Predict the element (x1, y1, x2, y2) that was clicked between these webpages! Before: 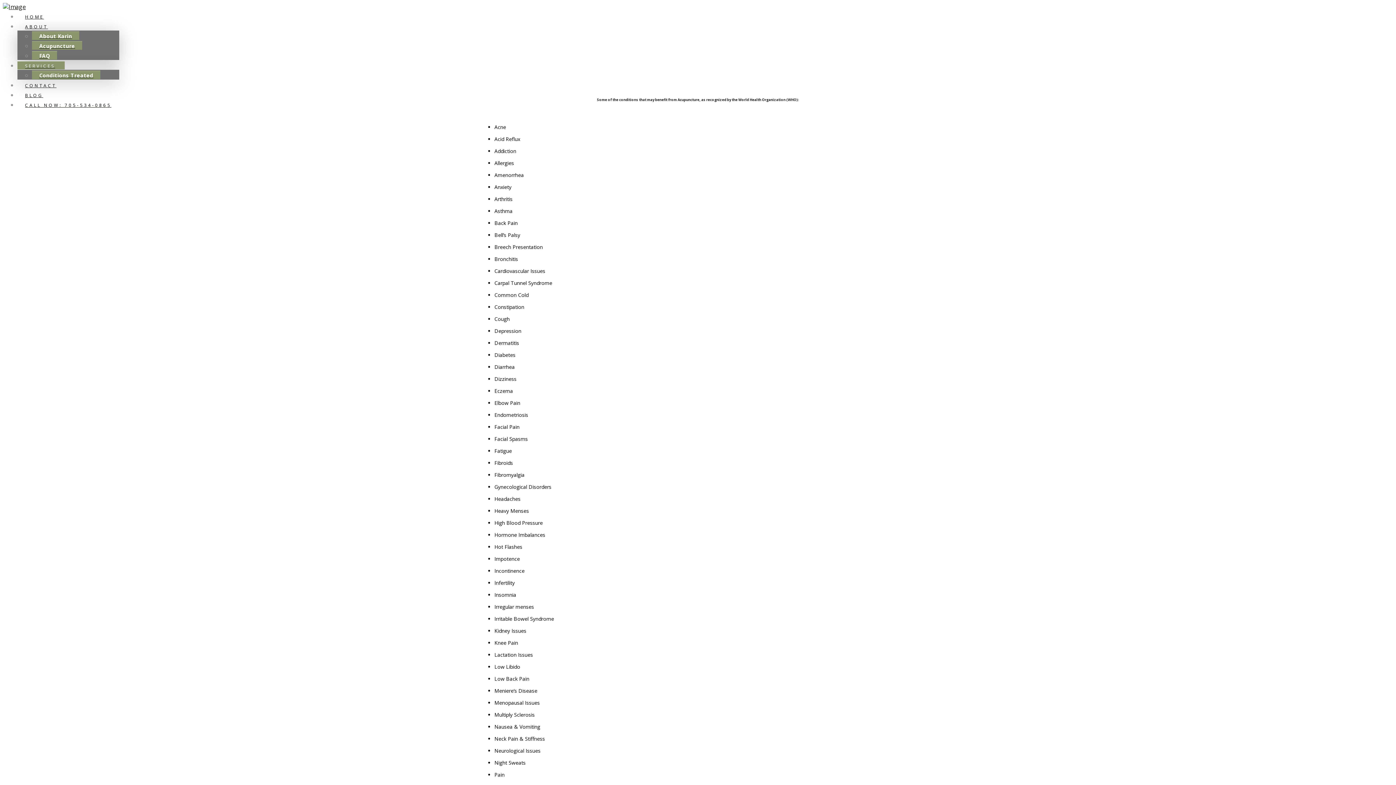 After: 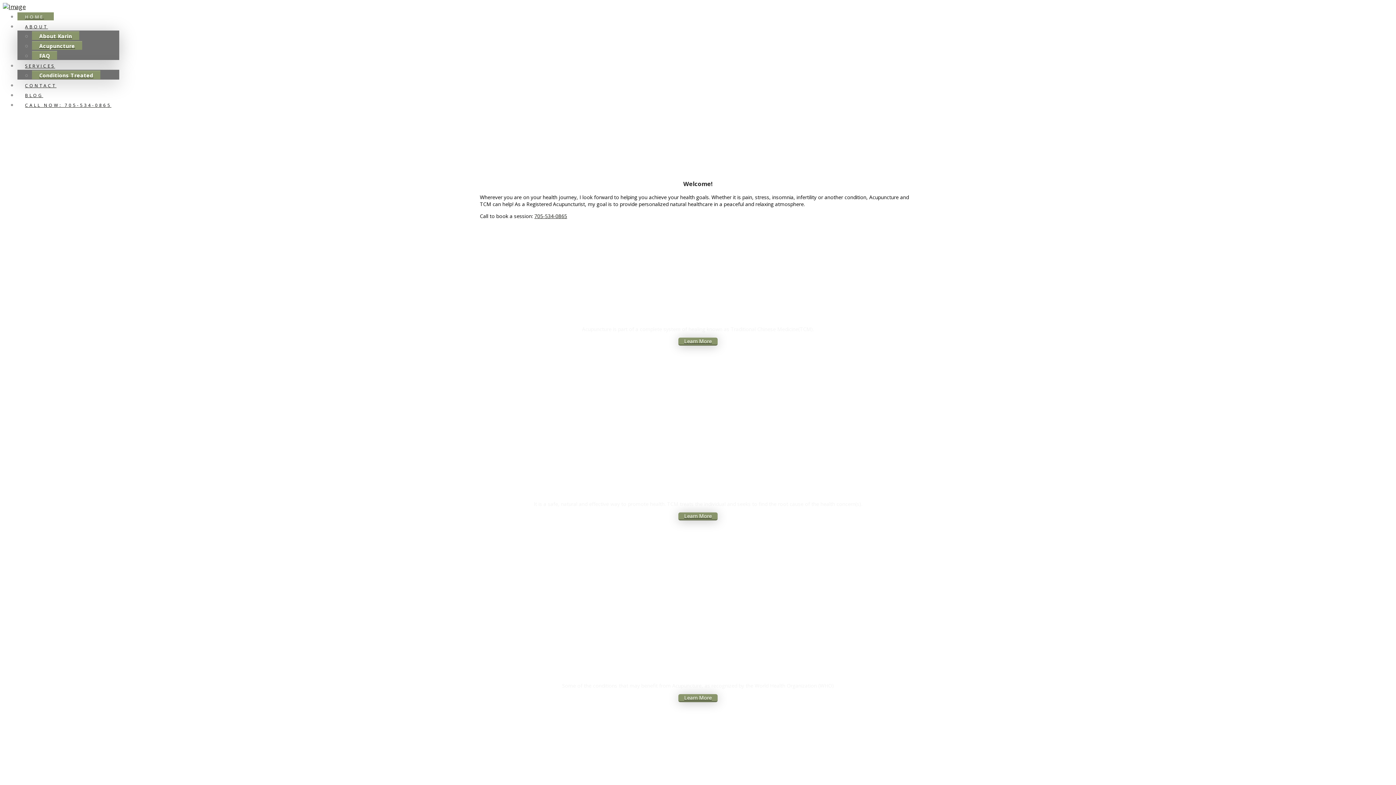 Action: bbox: (2, 2, 25, 10)